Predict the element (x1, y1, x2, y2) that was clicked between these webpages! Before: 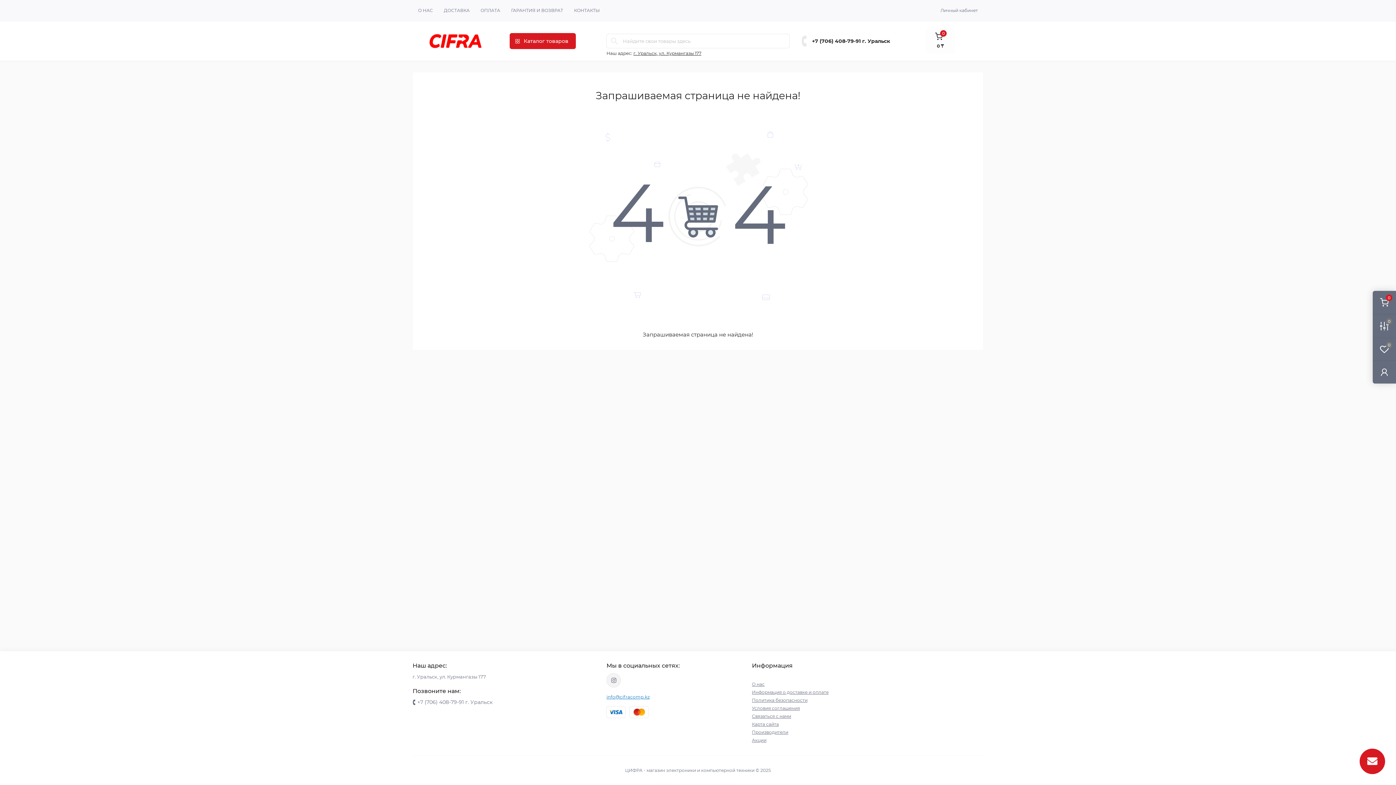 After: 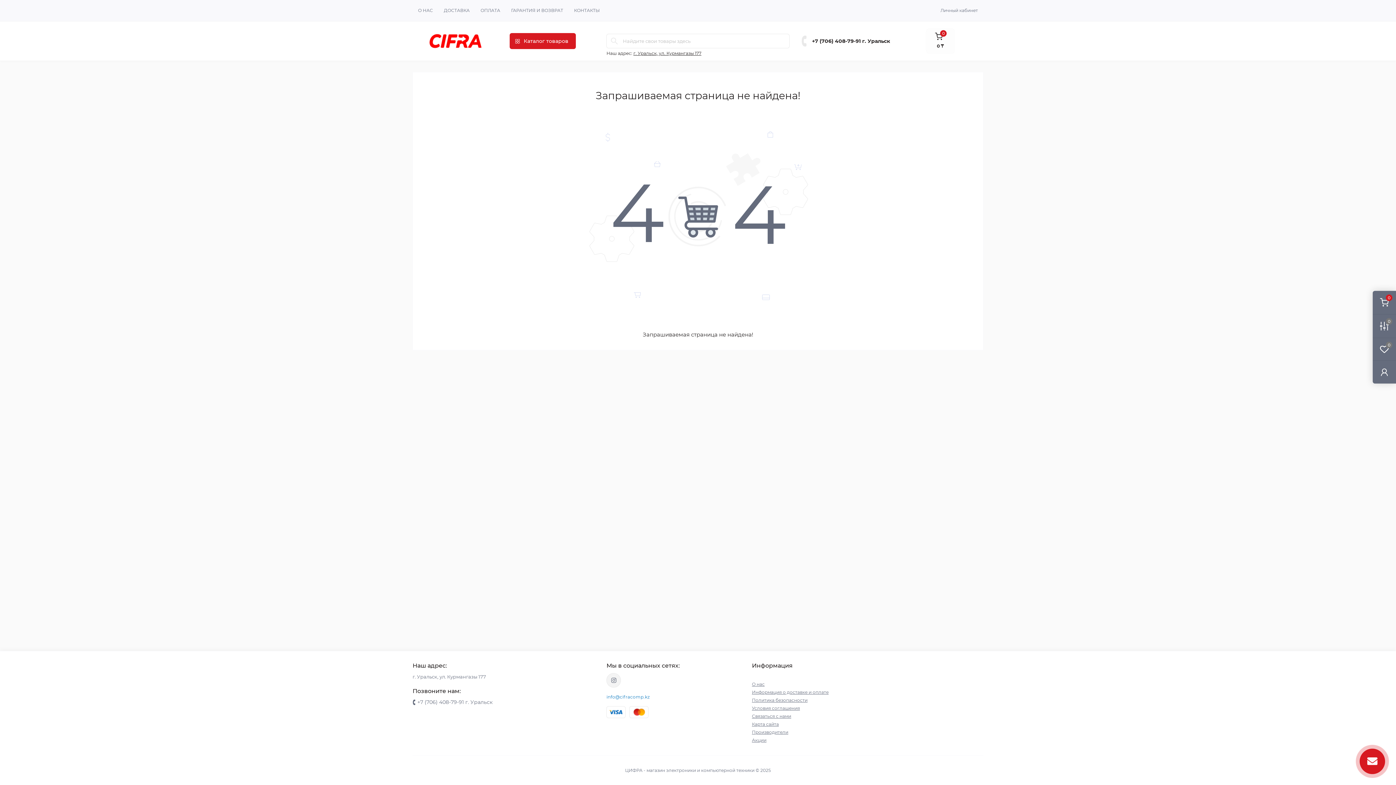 Action: label: info@cifracomp.kz bbox: (606, 694, 649, 700)